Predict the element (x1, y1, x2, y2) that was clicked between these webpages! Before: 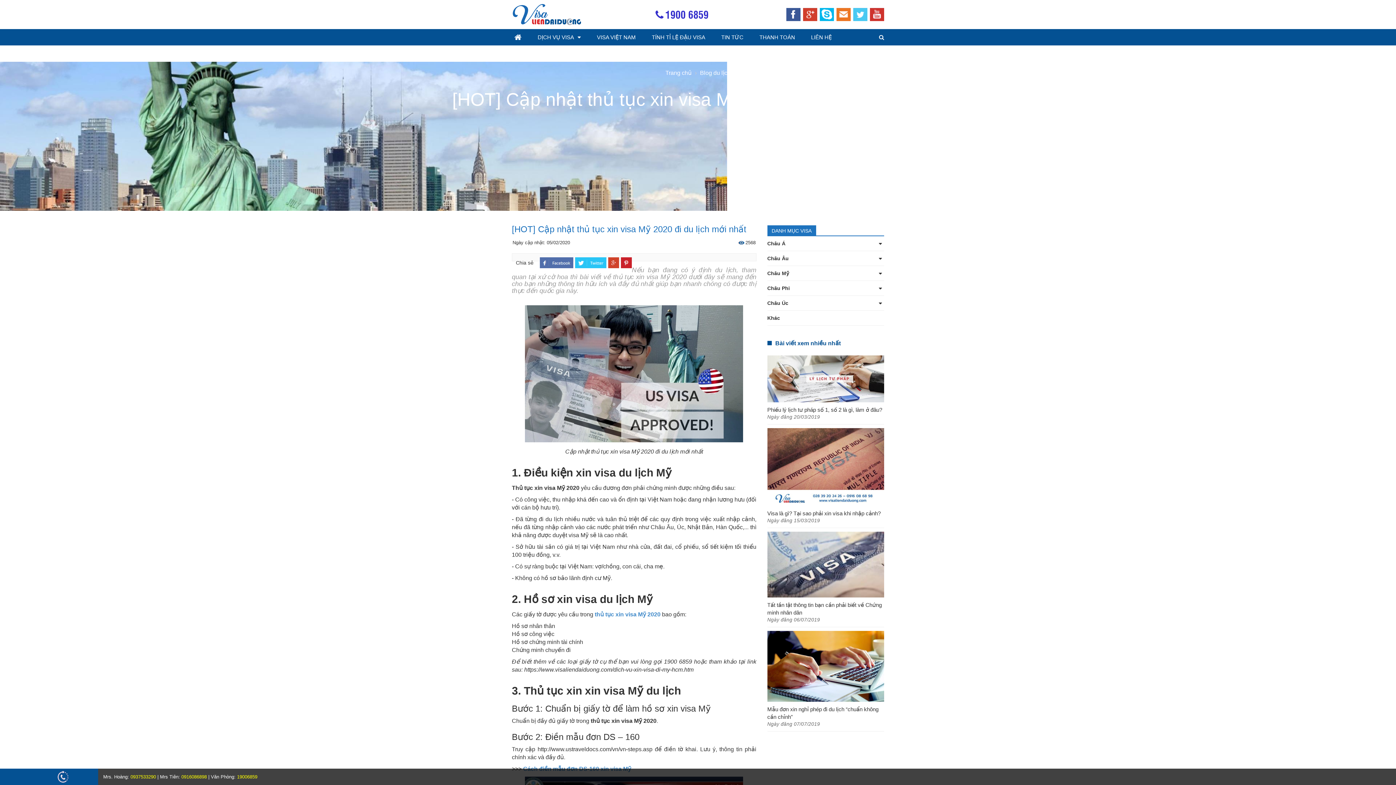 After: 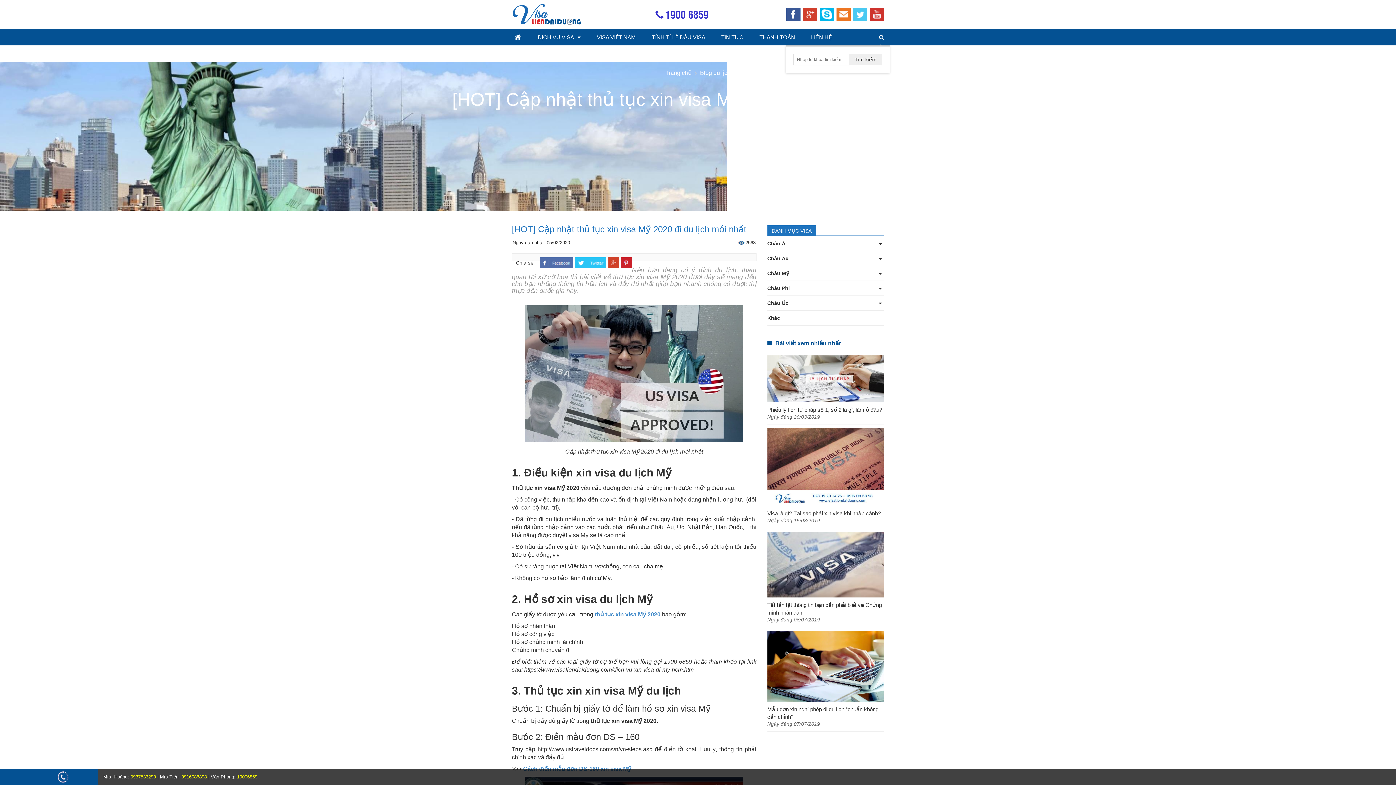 Action: bbox: (873, 29, 889, 45)